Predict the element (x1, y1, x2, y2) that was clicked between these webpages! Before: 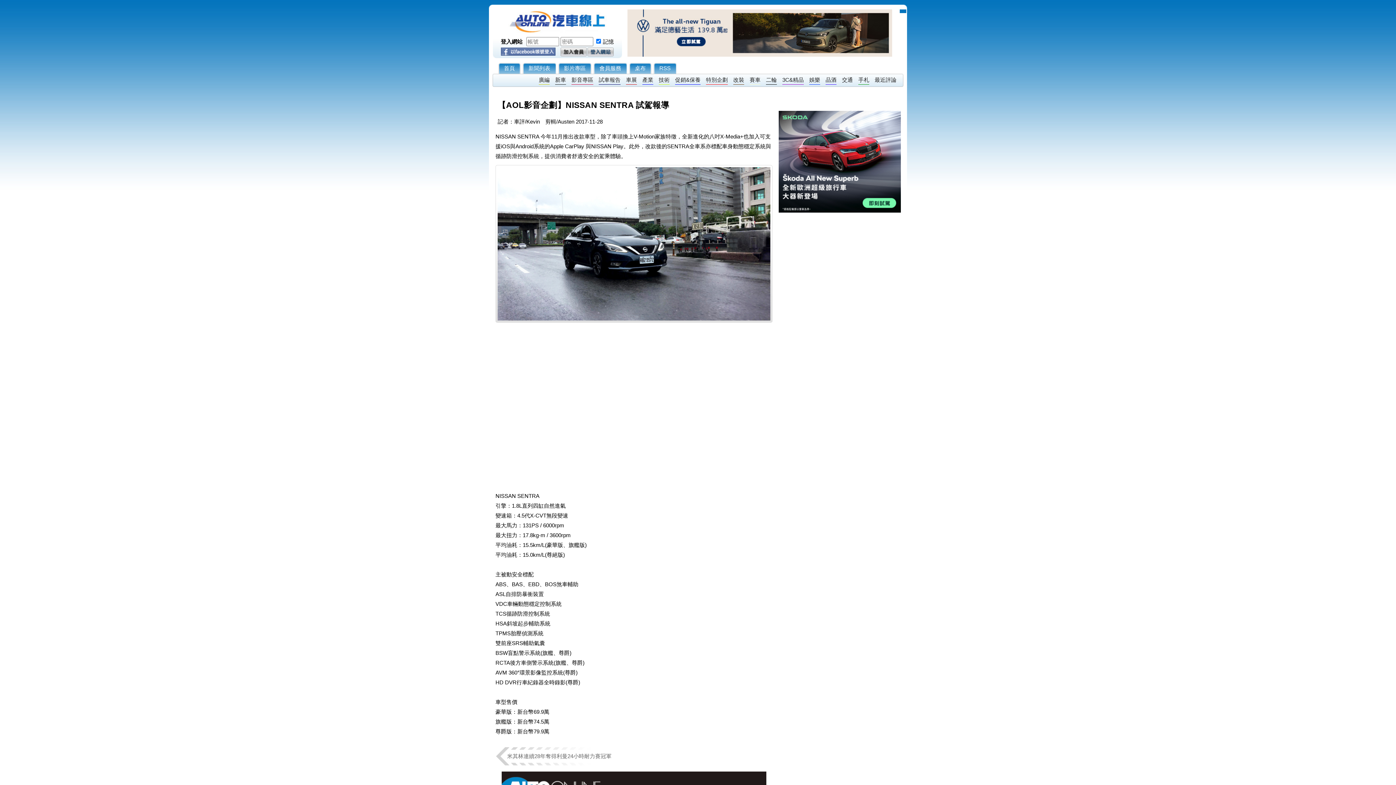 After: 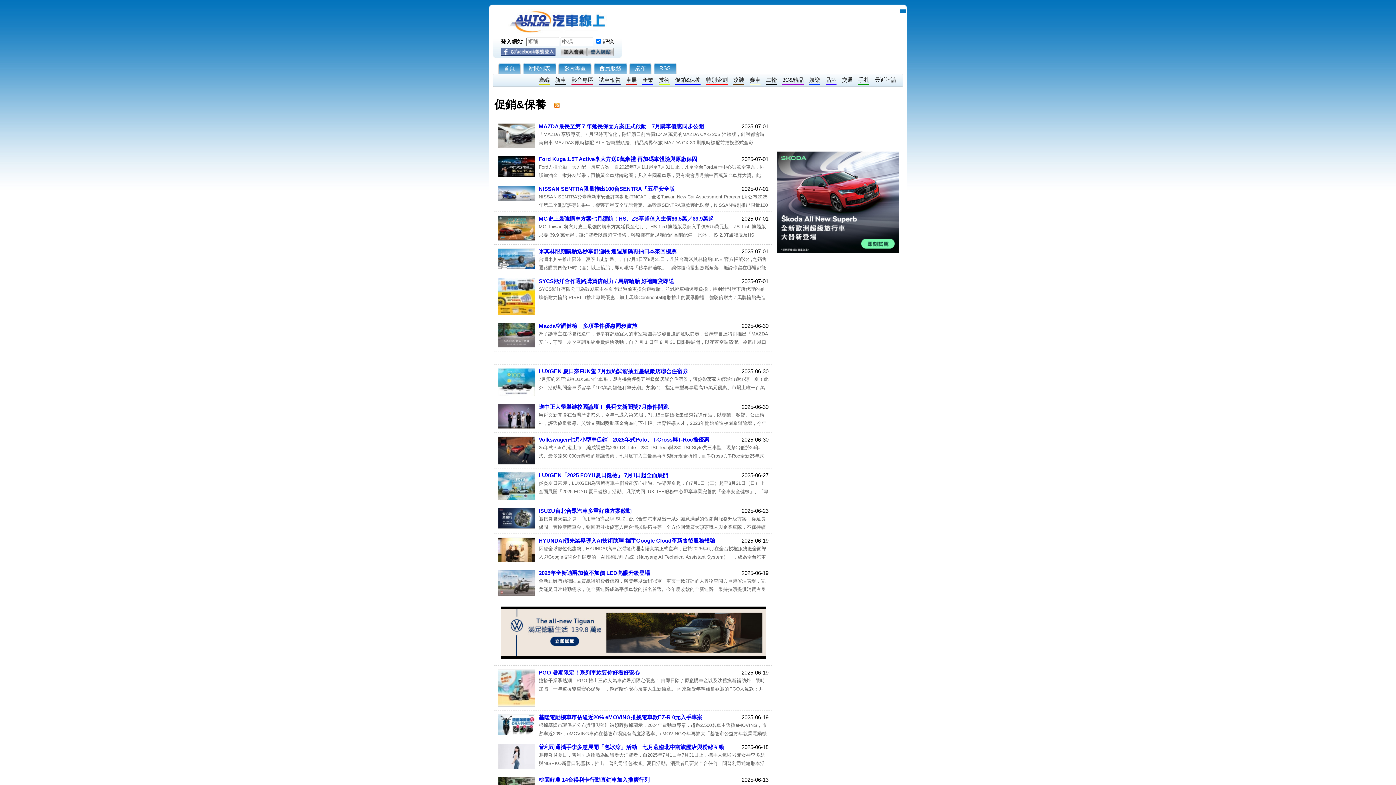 Action: label: 促銷&保養 bbox: (675, 75, 700, 84)